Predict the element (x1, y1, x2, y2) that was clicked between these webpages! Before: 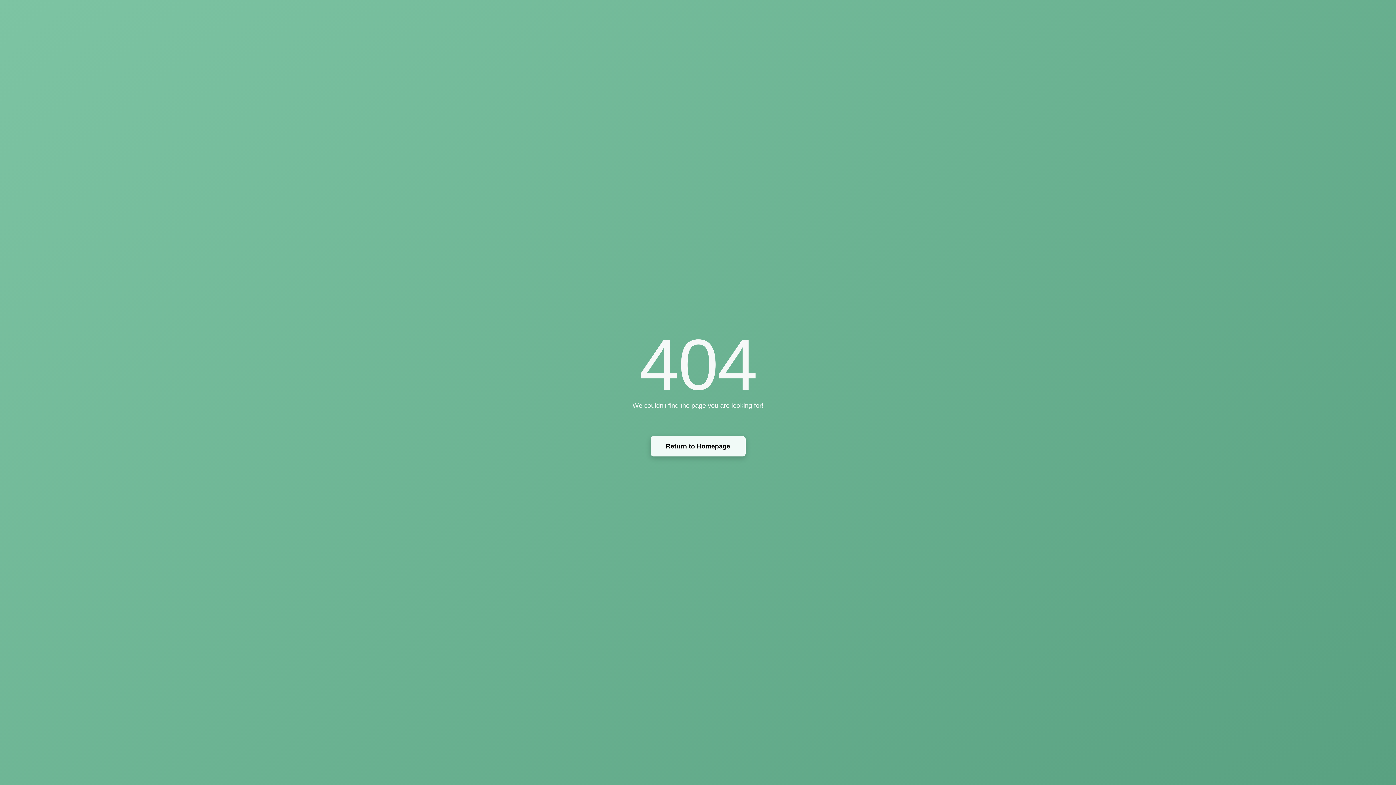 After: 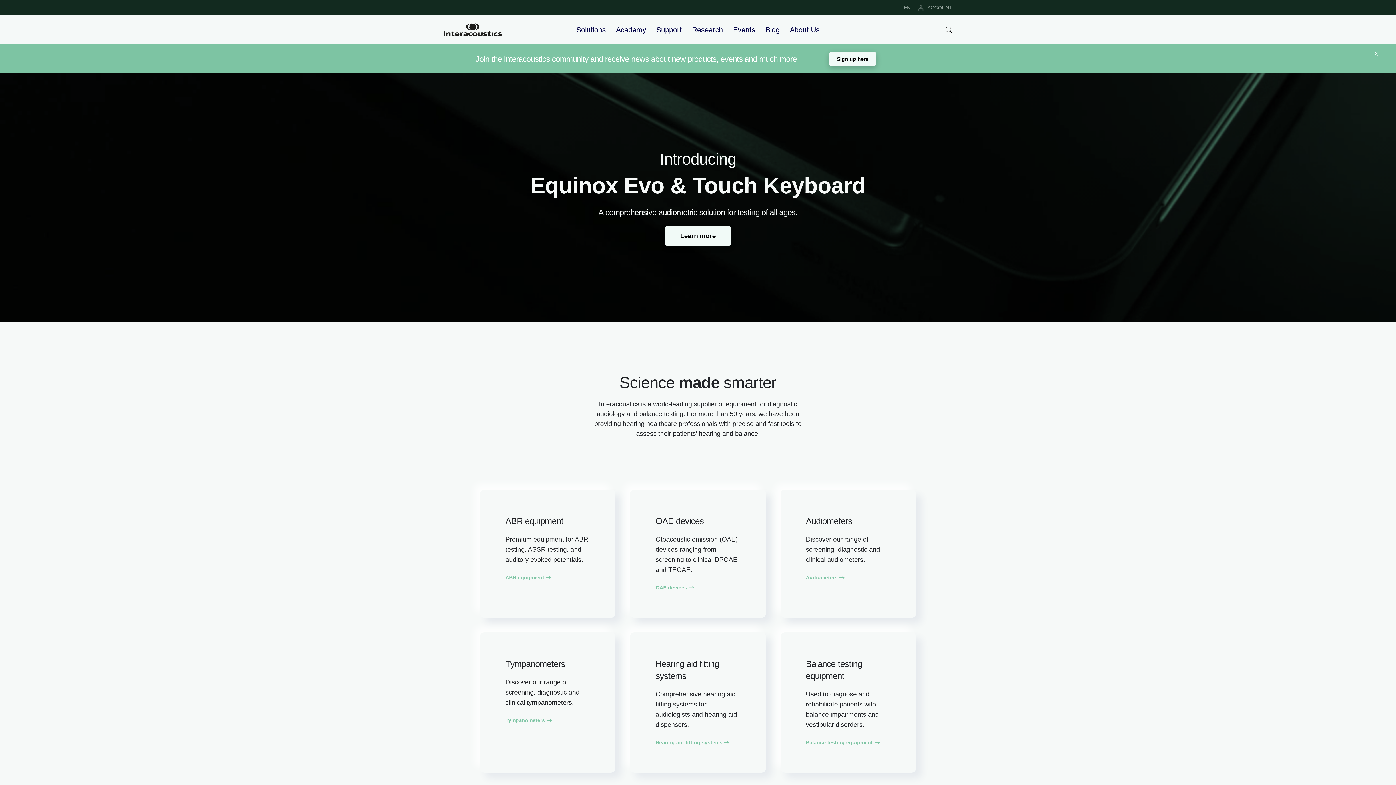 Action: bbox: (650, 436, 745, 456) label: Return to Homepage